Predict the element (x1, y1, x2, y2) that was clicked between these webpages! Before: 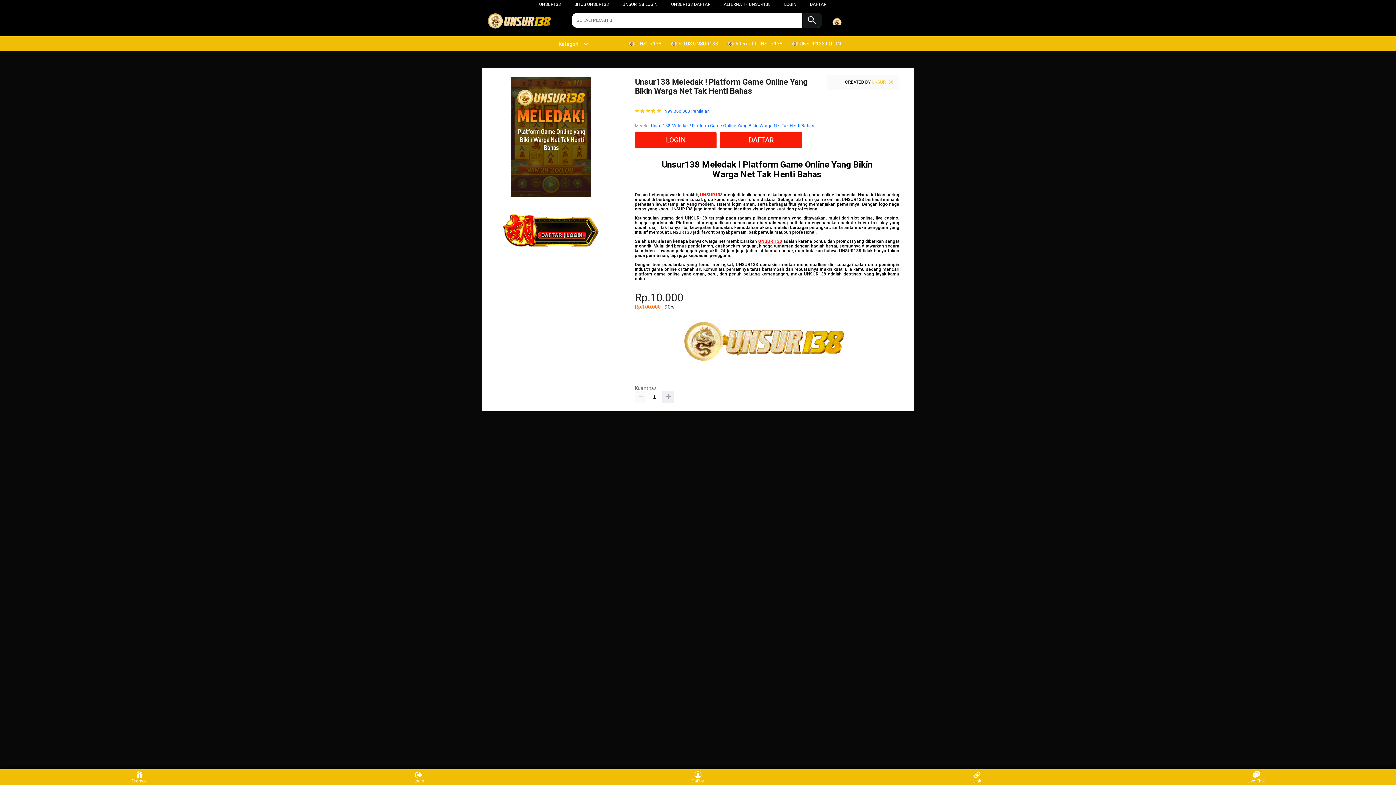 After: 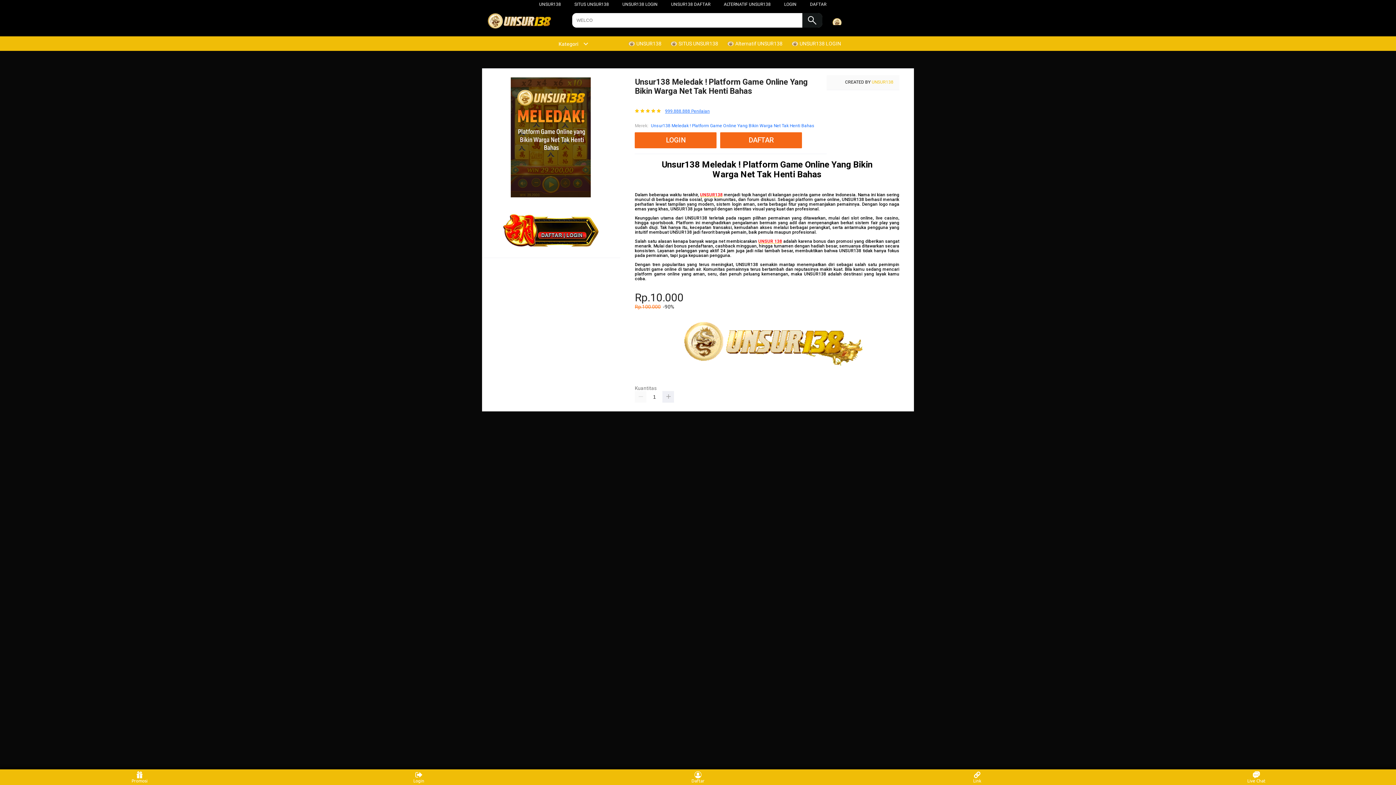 Action: bbox: (665, 108, 709, 113) label: 999.888.888 Penilaian